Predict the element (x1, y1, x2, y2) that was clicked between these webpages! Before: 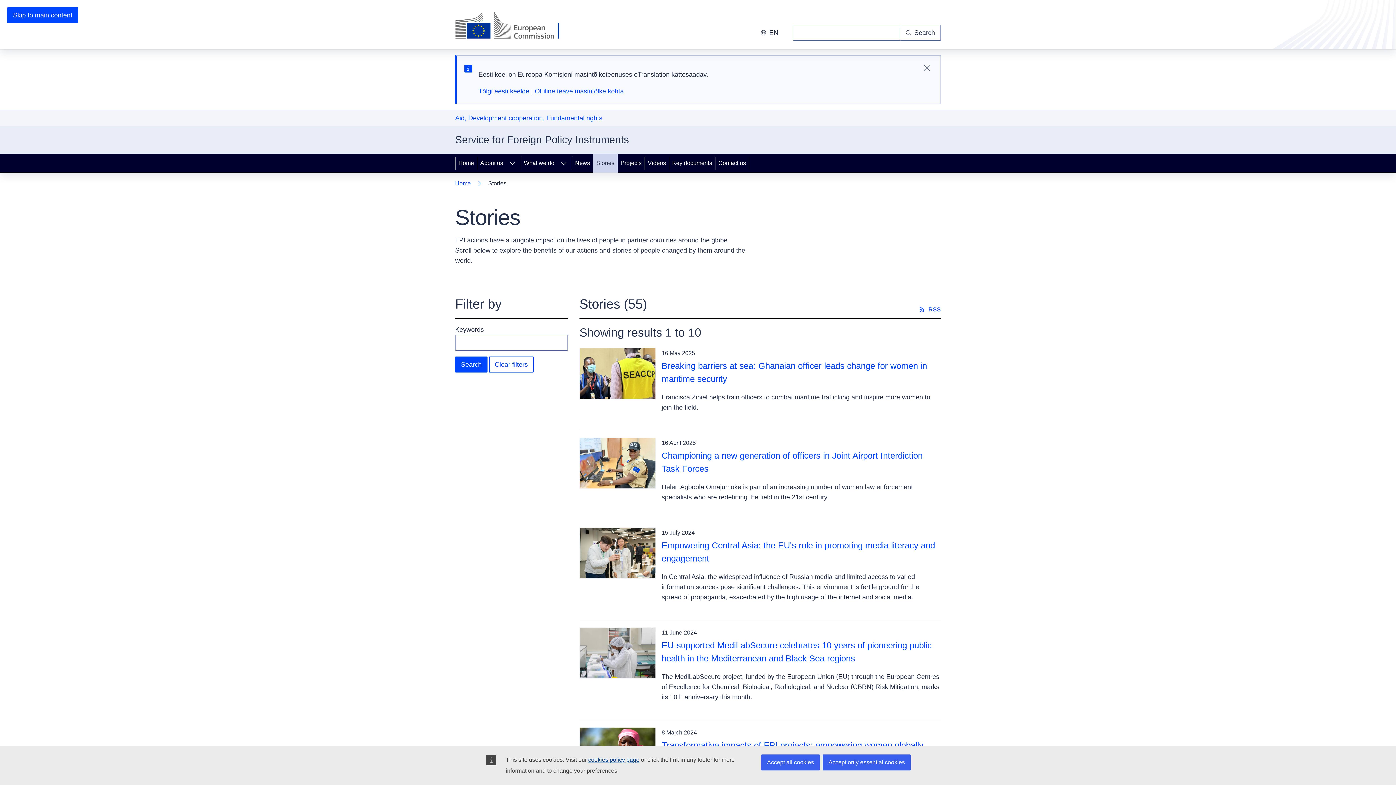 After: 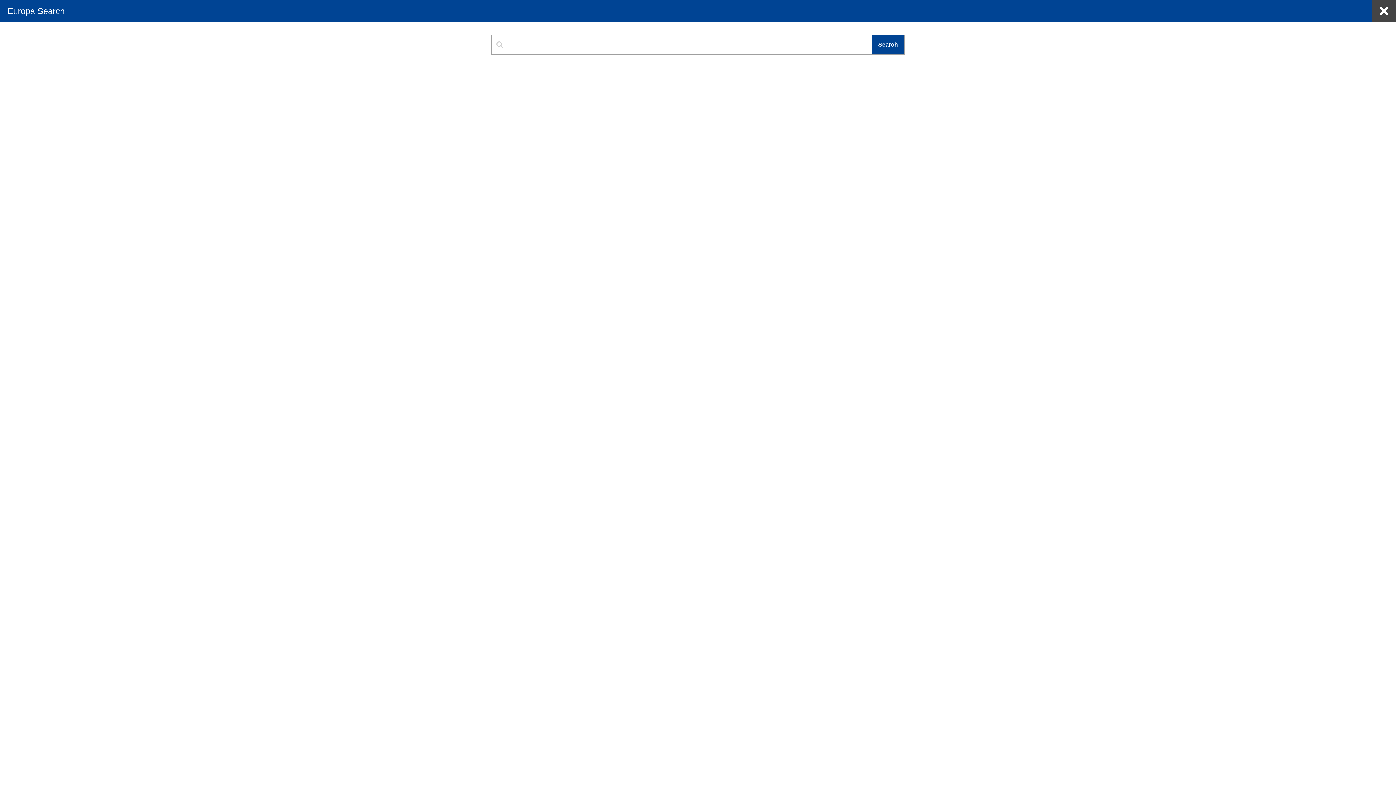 Action: label: Search bbox: (900, 24, 941, 40)